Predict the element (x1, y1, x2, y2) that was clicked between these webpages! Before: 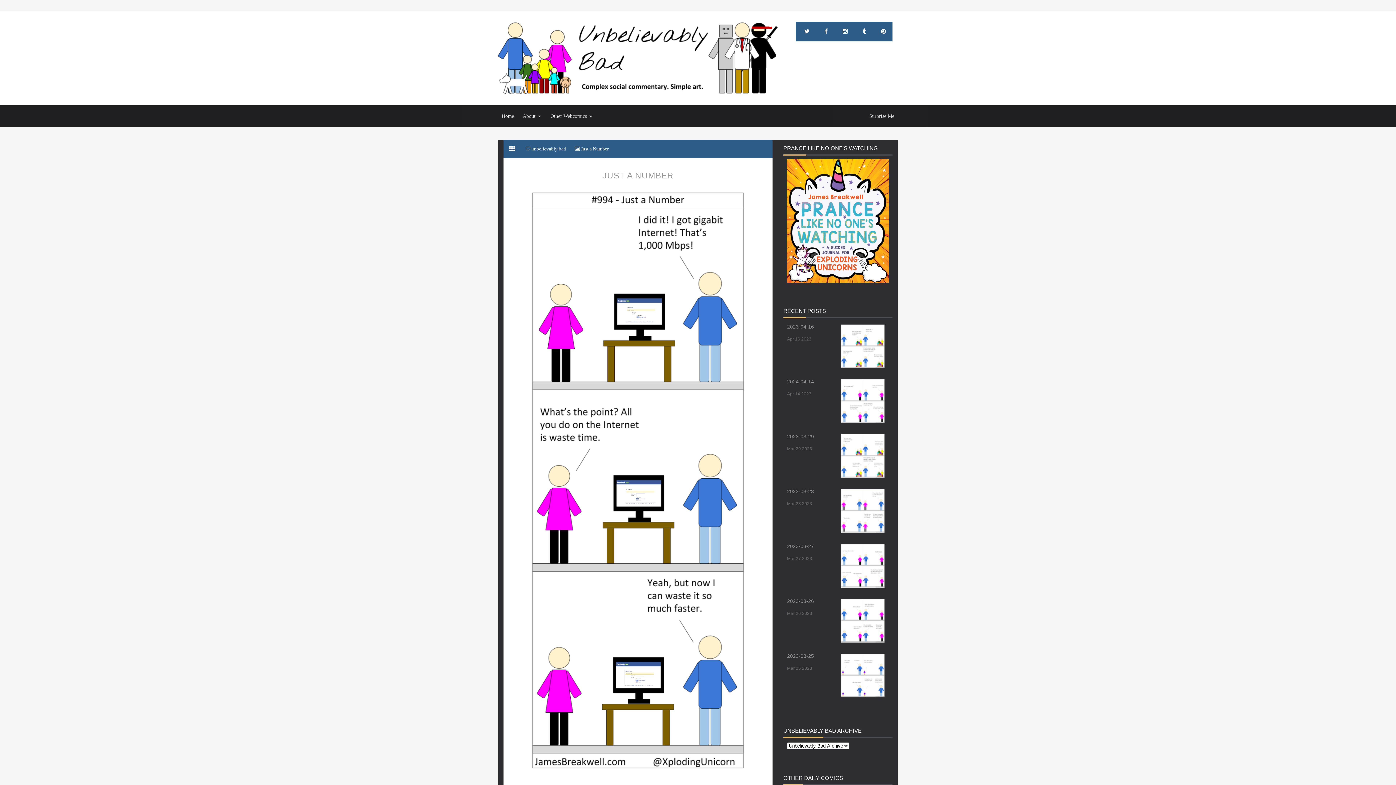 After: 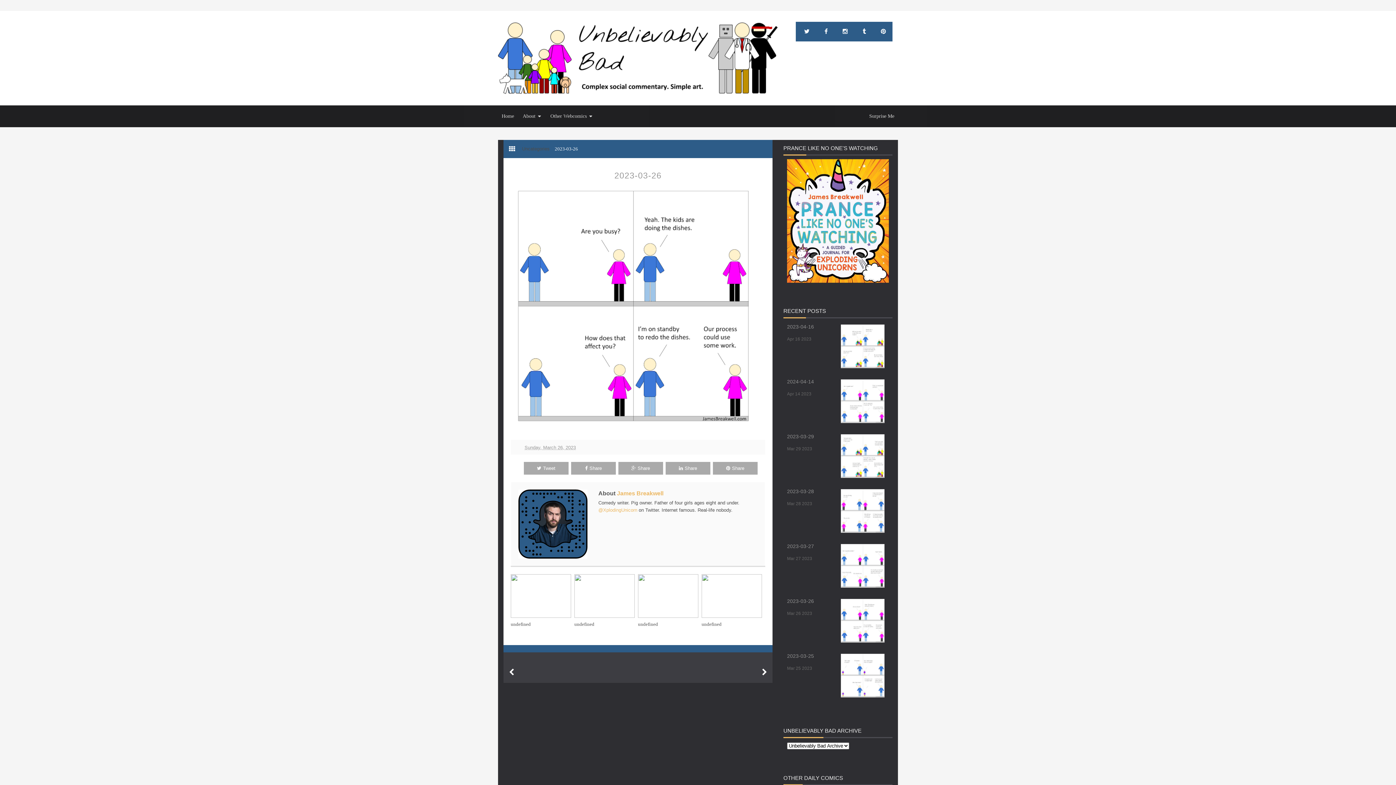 Action: bbox: (787, 598, 814, 604) label: 2023-03-26